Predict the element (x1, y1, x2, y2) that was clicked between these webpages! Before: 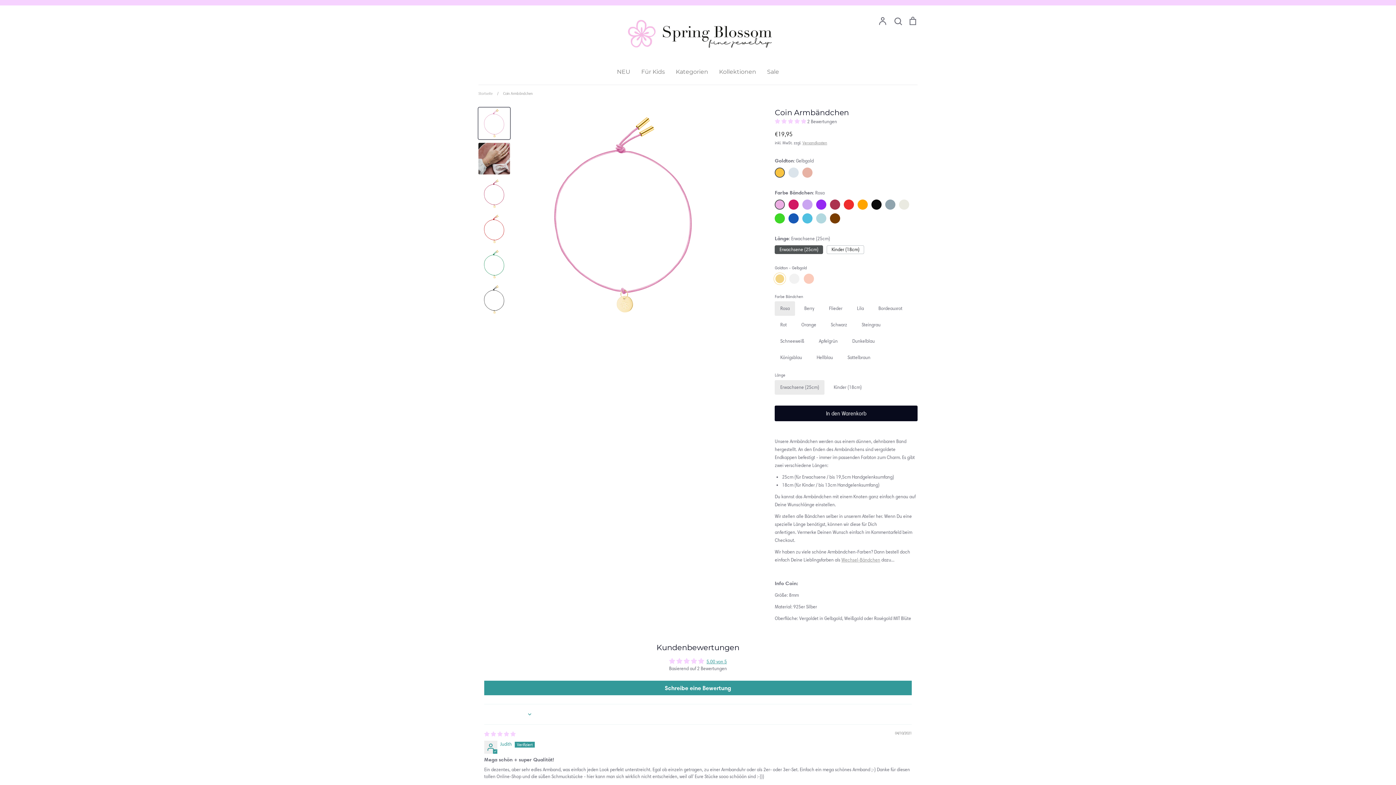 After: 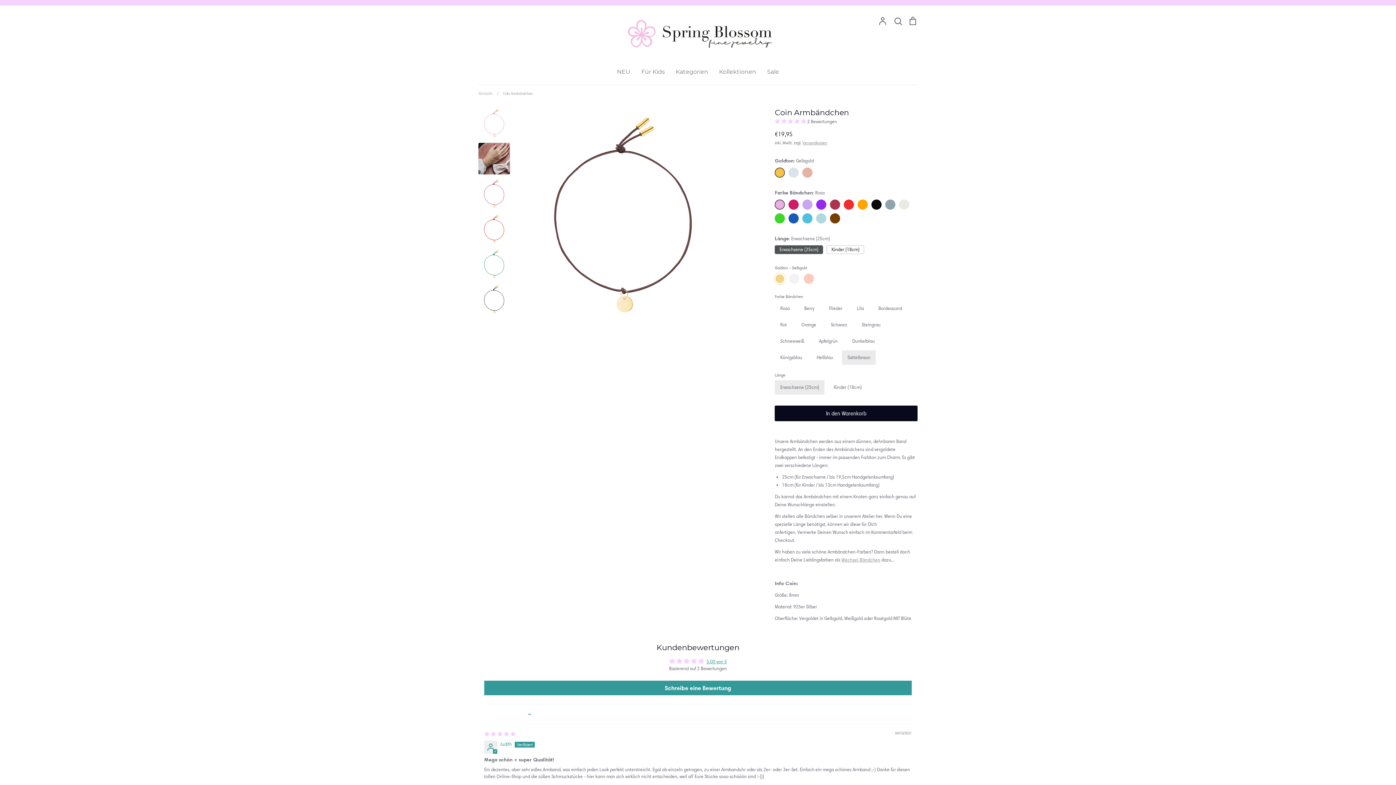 Action: bbox: (842, 350, 876, 365) label: Sattelbraun